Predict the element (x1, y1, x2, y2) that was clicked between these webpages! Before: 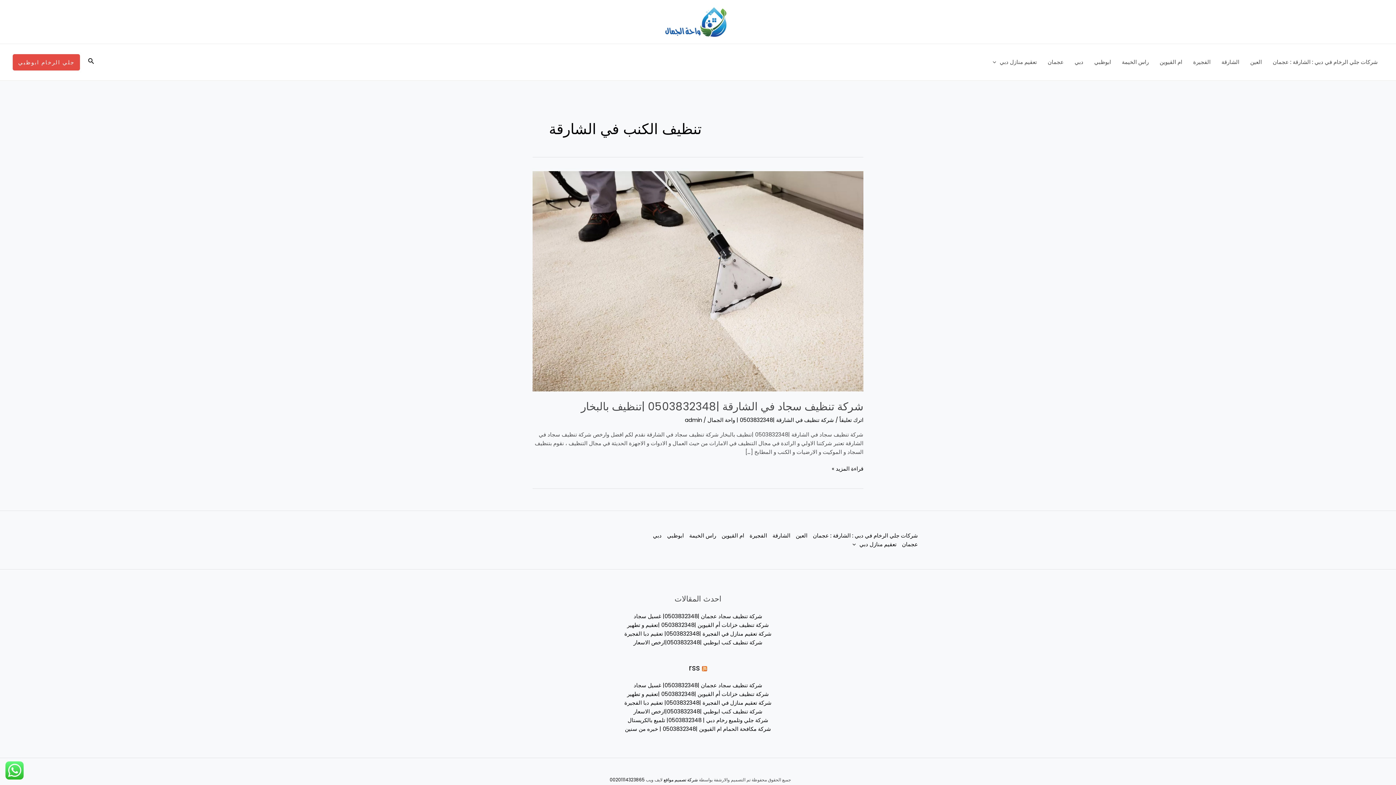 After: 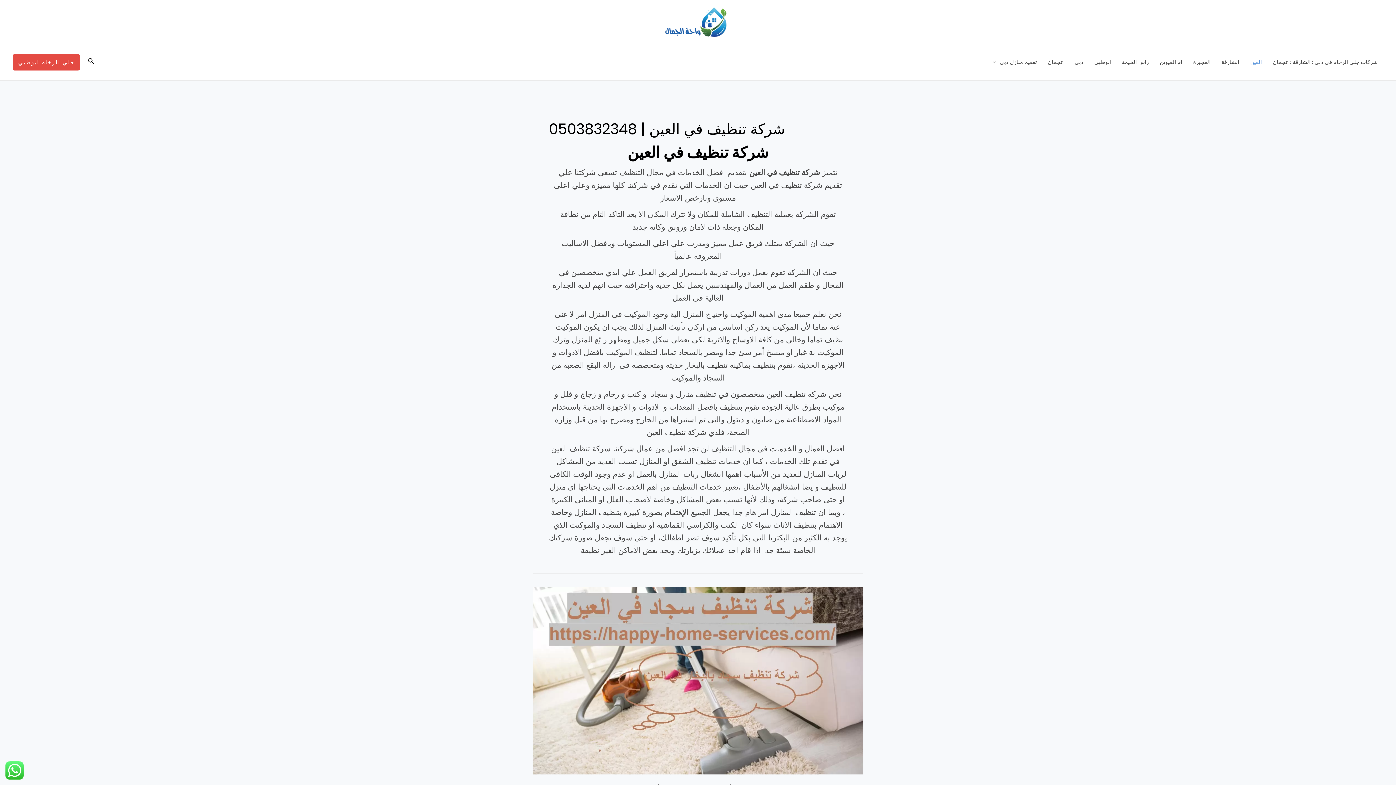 Action: bbox: (1245, 44, 1267, 80) label: العين